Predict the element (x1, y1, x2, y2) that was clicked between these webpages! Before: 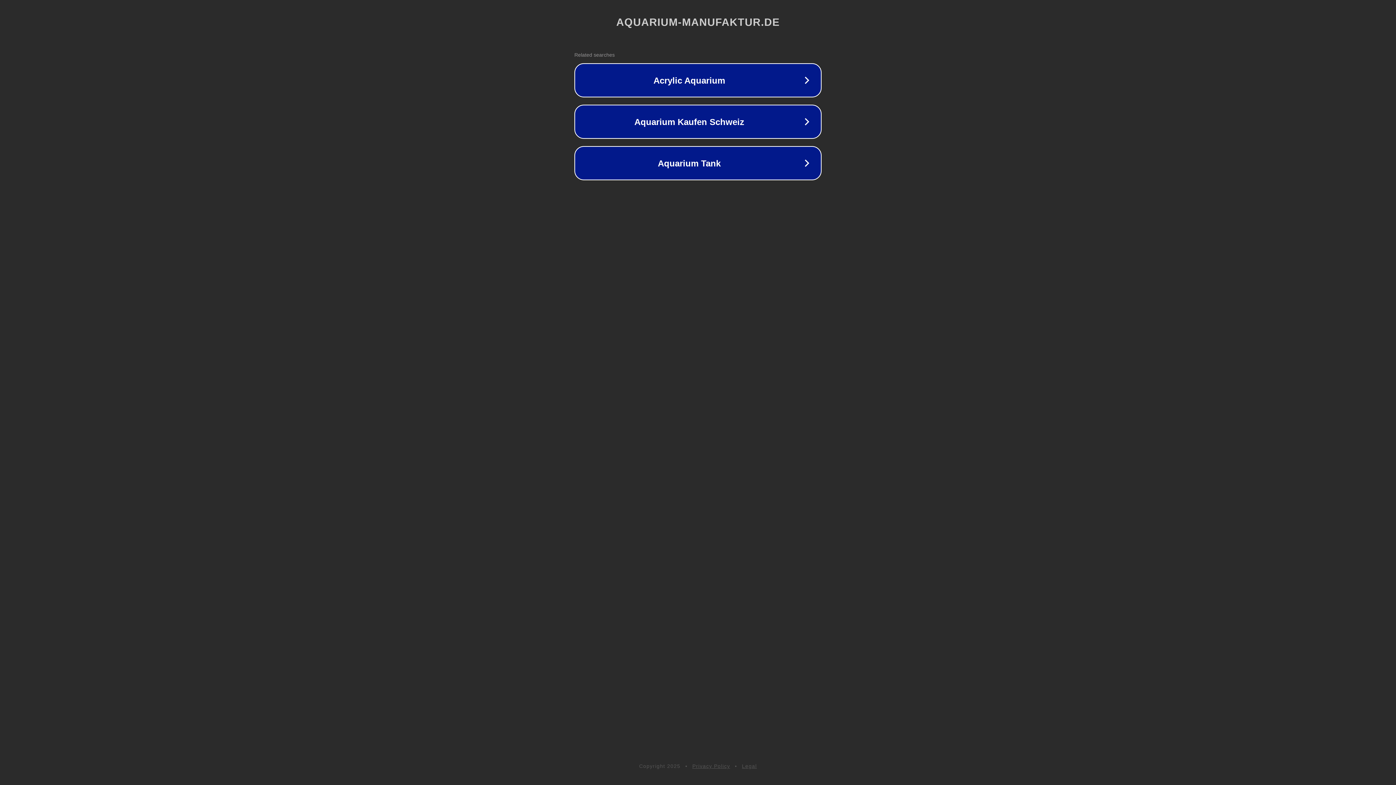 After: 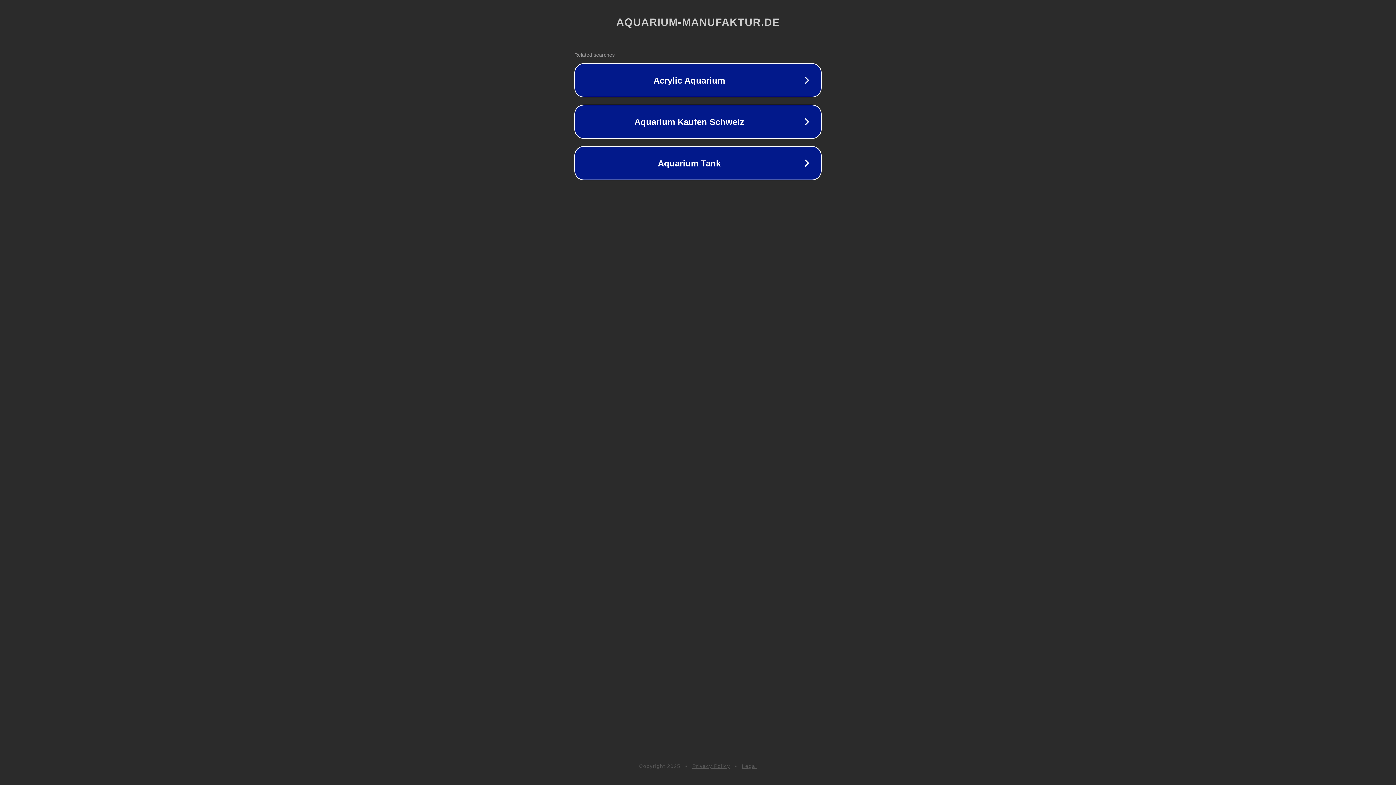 Action: label: Privacy Policy bbox: (692, 763, 730, 769)